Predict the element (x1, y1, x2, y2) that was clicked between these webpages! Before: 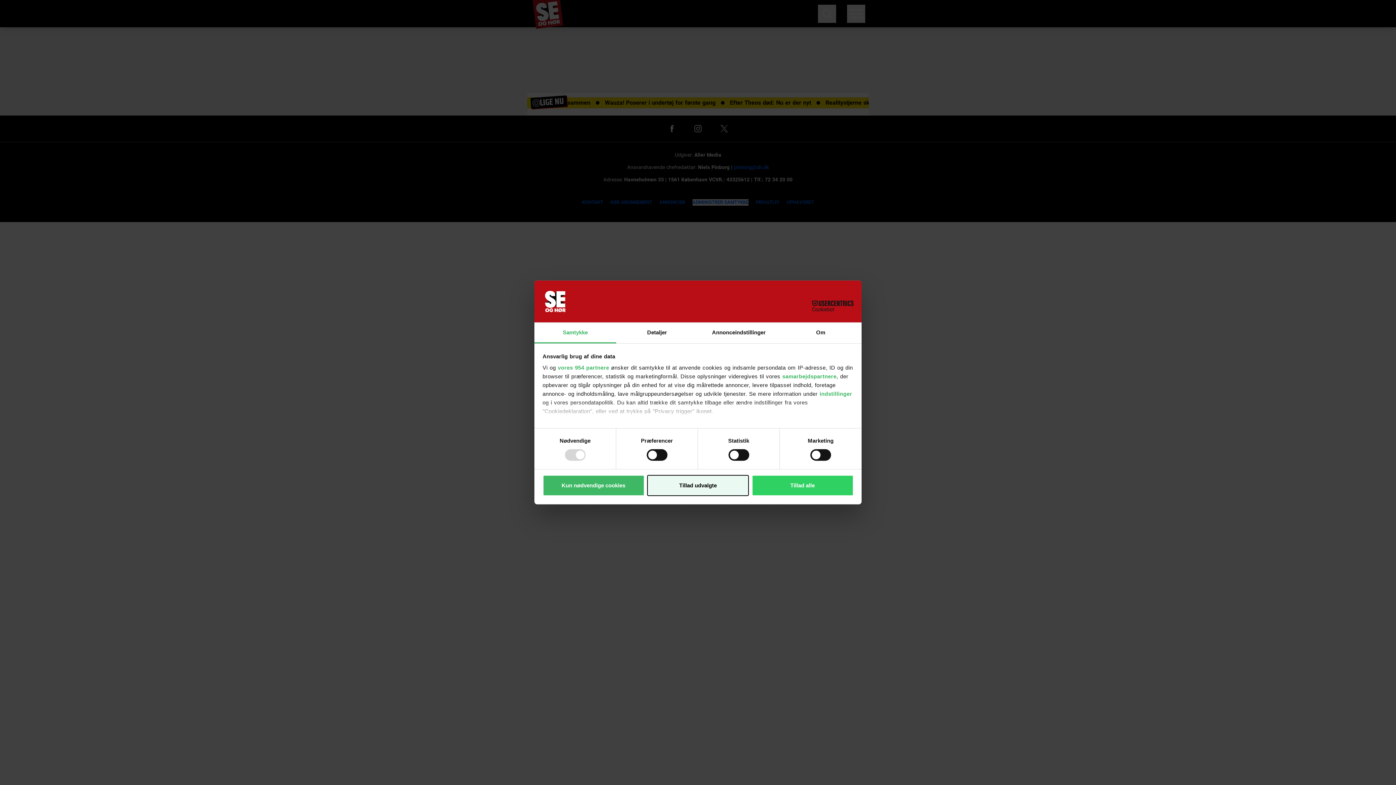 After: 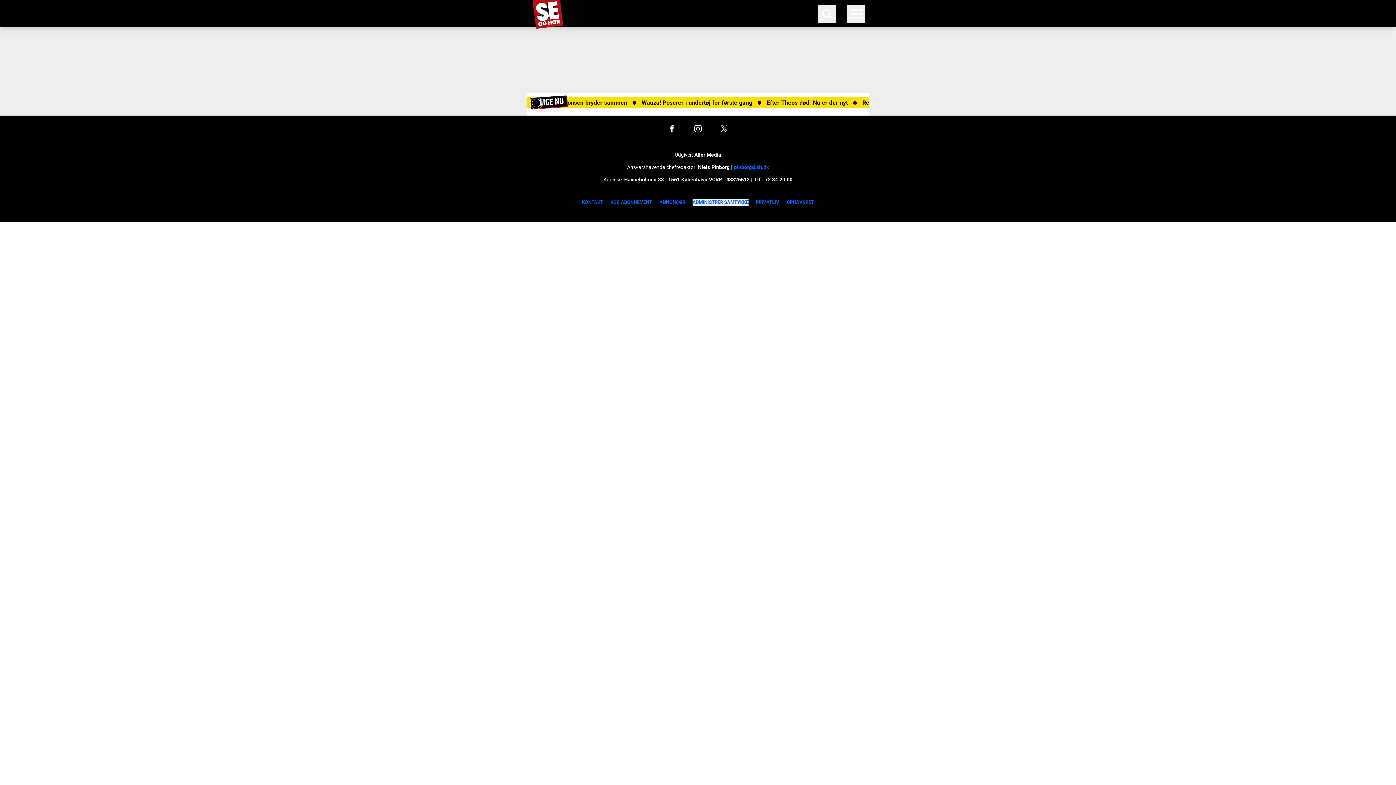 Action: bbox: (542, 475, 644, 496) label: Kun nødvendige cookies